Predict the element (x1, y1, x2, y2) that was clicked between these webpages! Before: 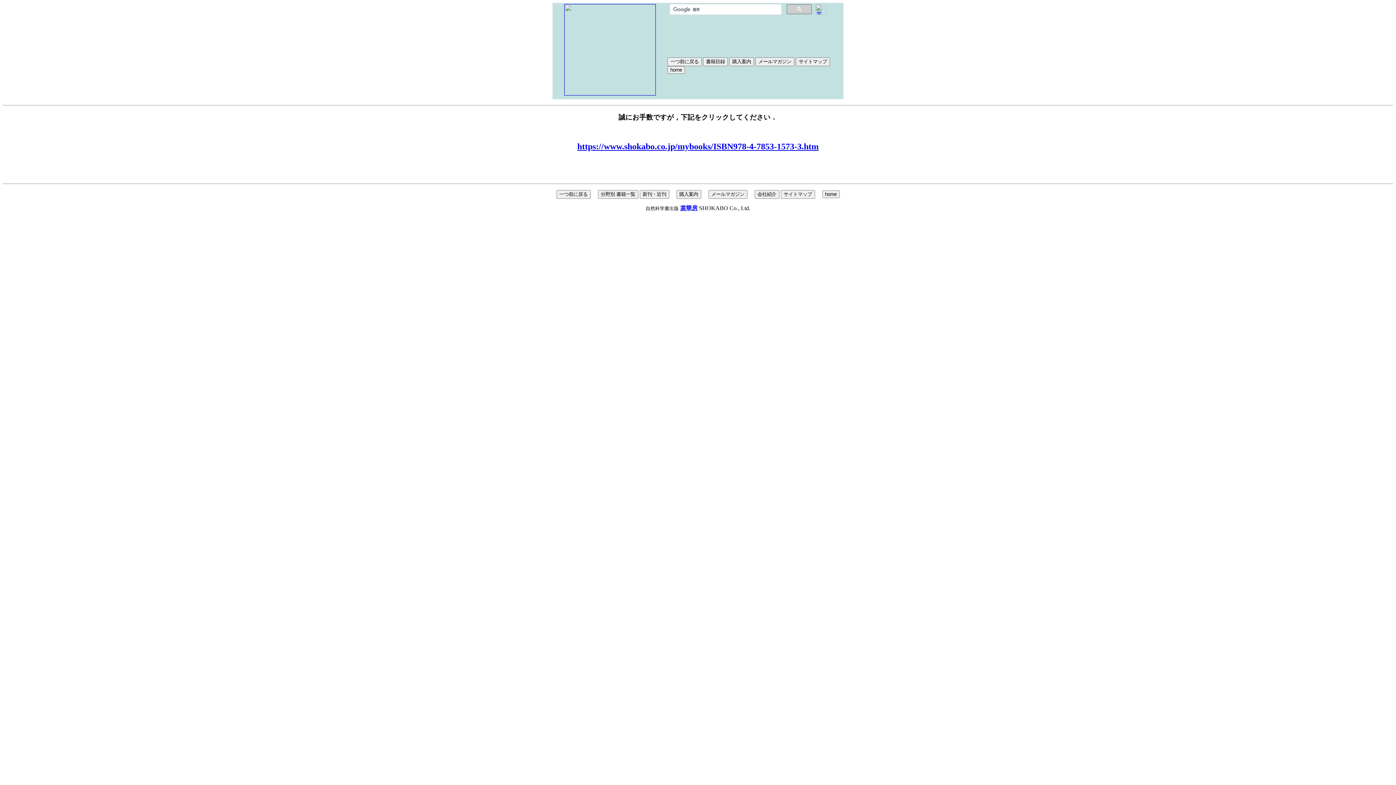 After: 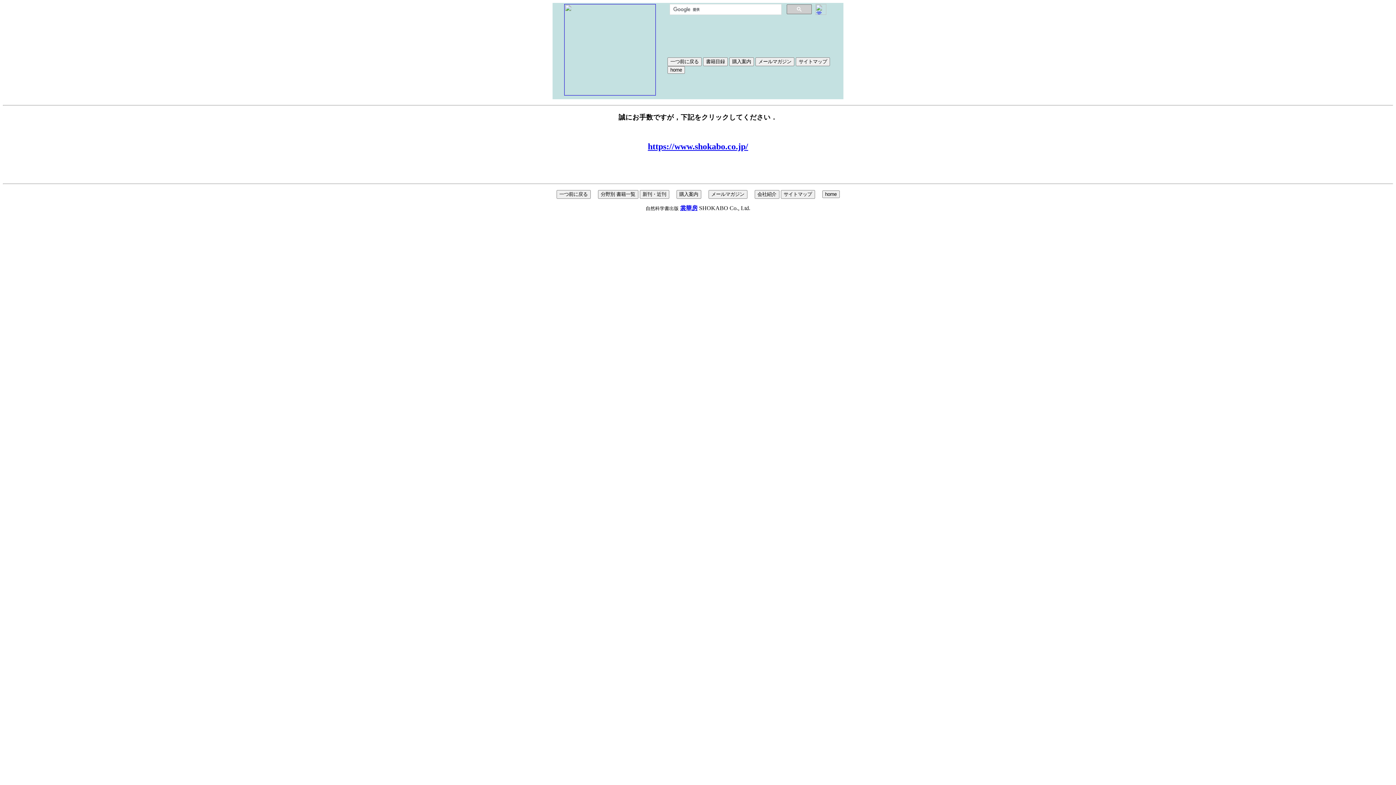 Action: bbox: (564, 90, 655, 96)